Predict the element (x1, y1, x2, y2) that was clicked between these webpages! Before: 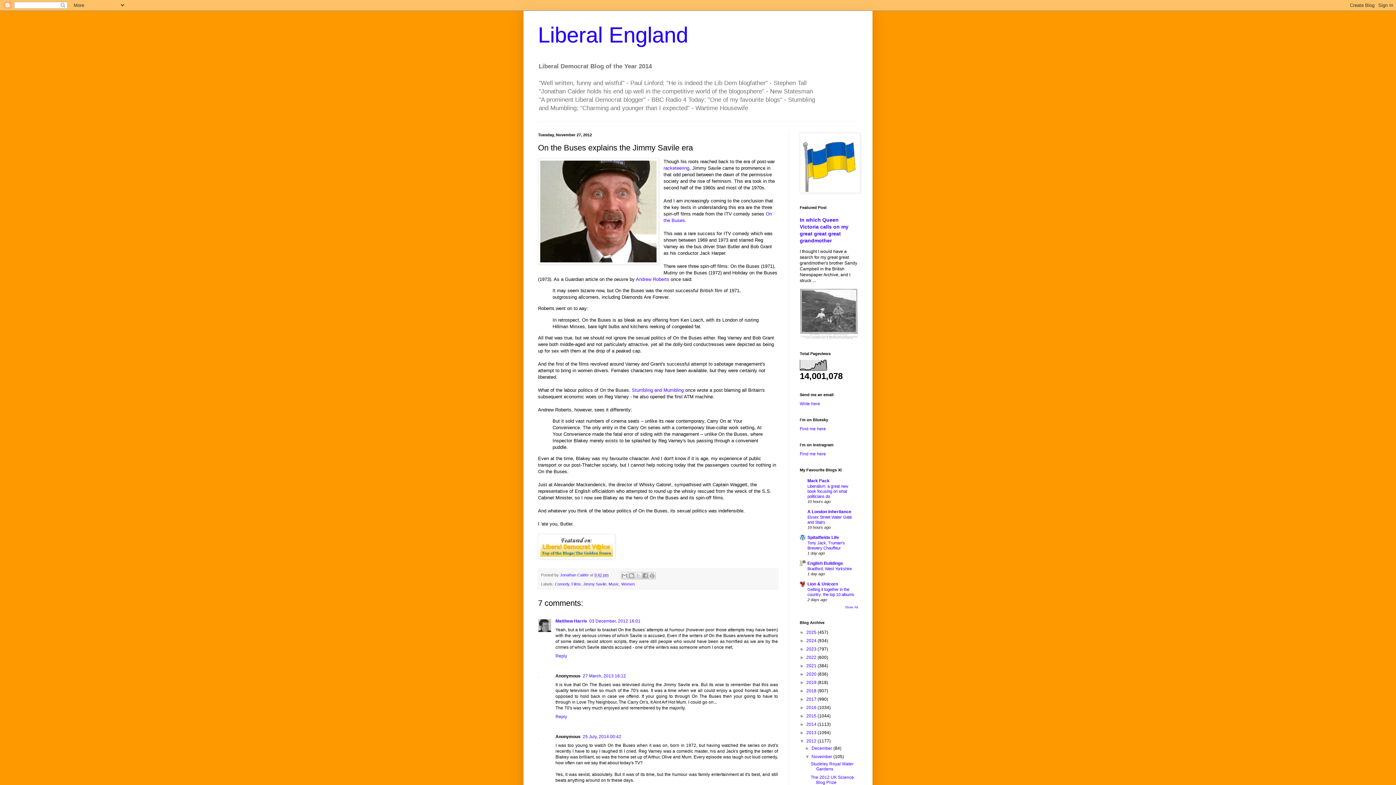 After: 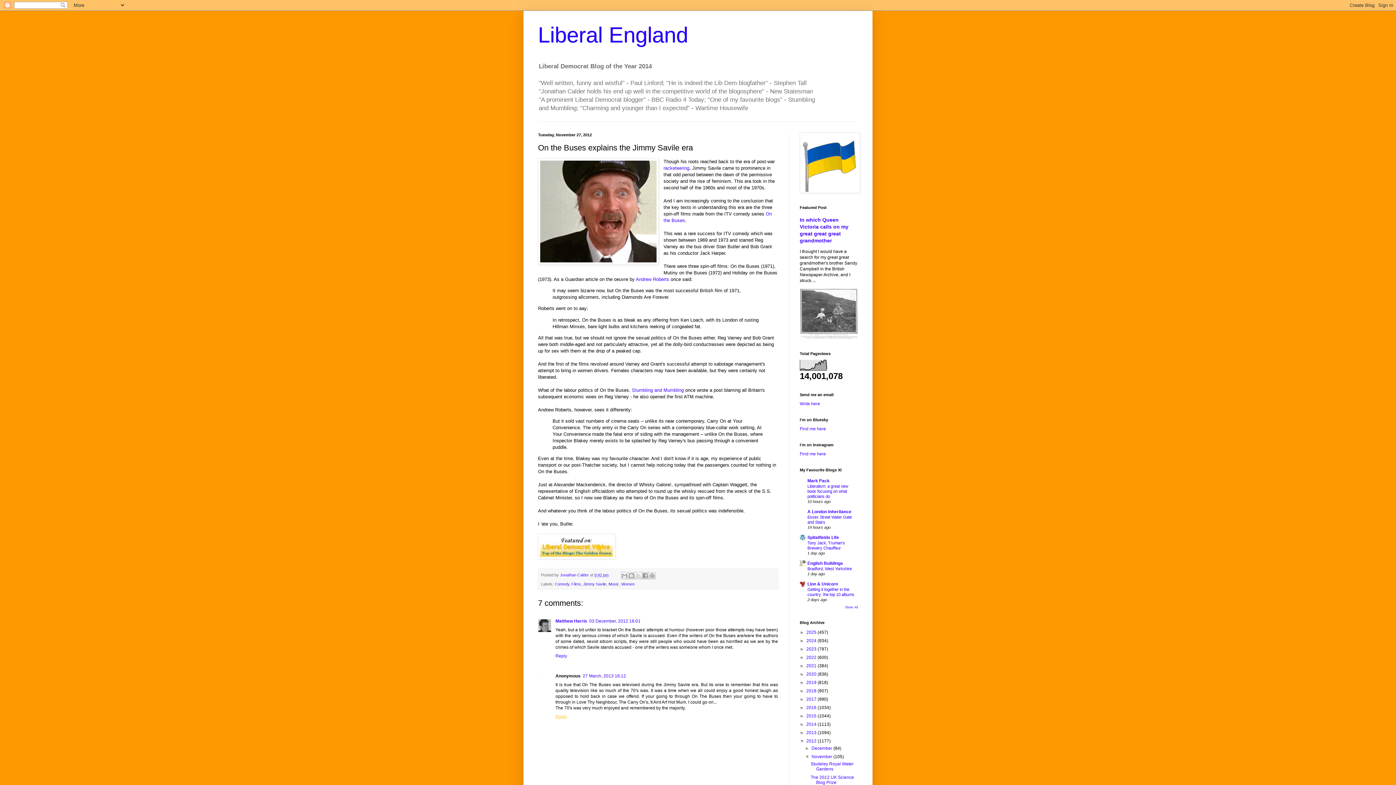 Action: label: Reply bbox: (555, 712, 569, 719)